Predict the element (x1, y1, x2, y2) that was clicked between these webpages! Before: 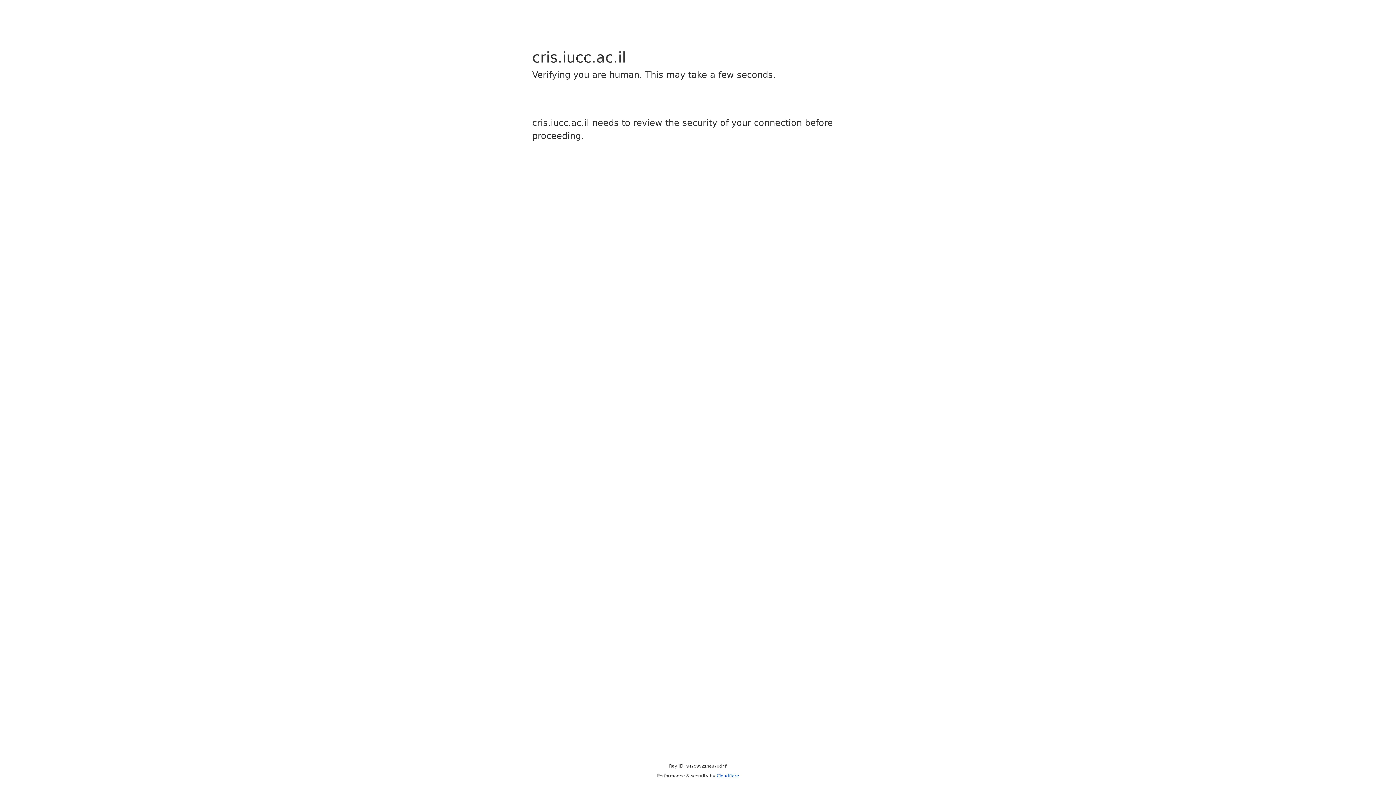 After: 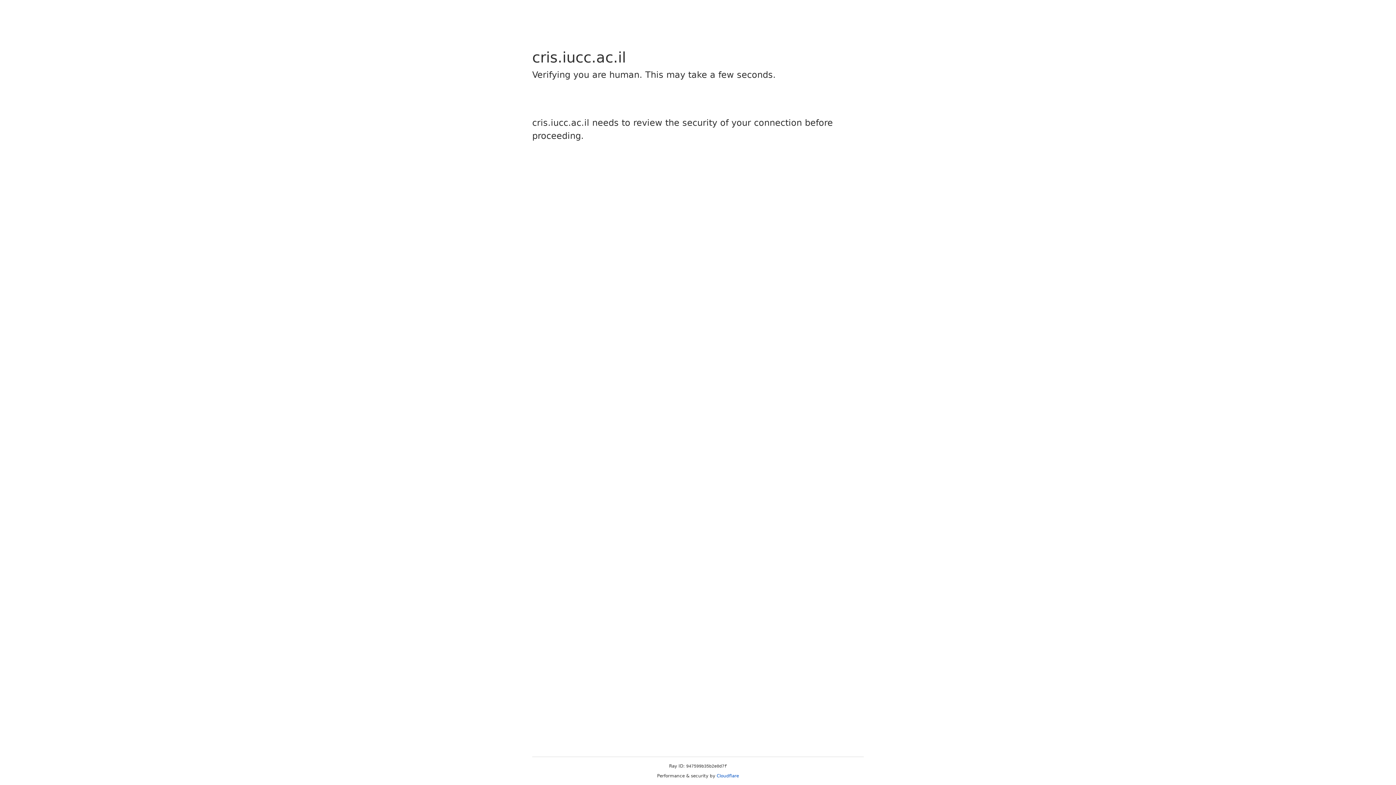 Action: label: Cloudflare bbox: (716, 773, 739, 778)